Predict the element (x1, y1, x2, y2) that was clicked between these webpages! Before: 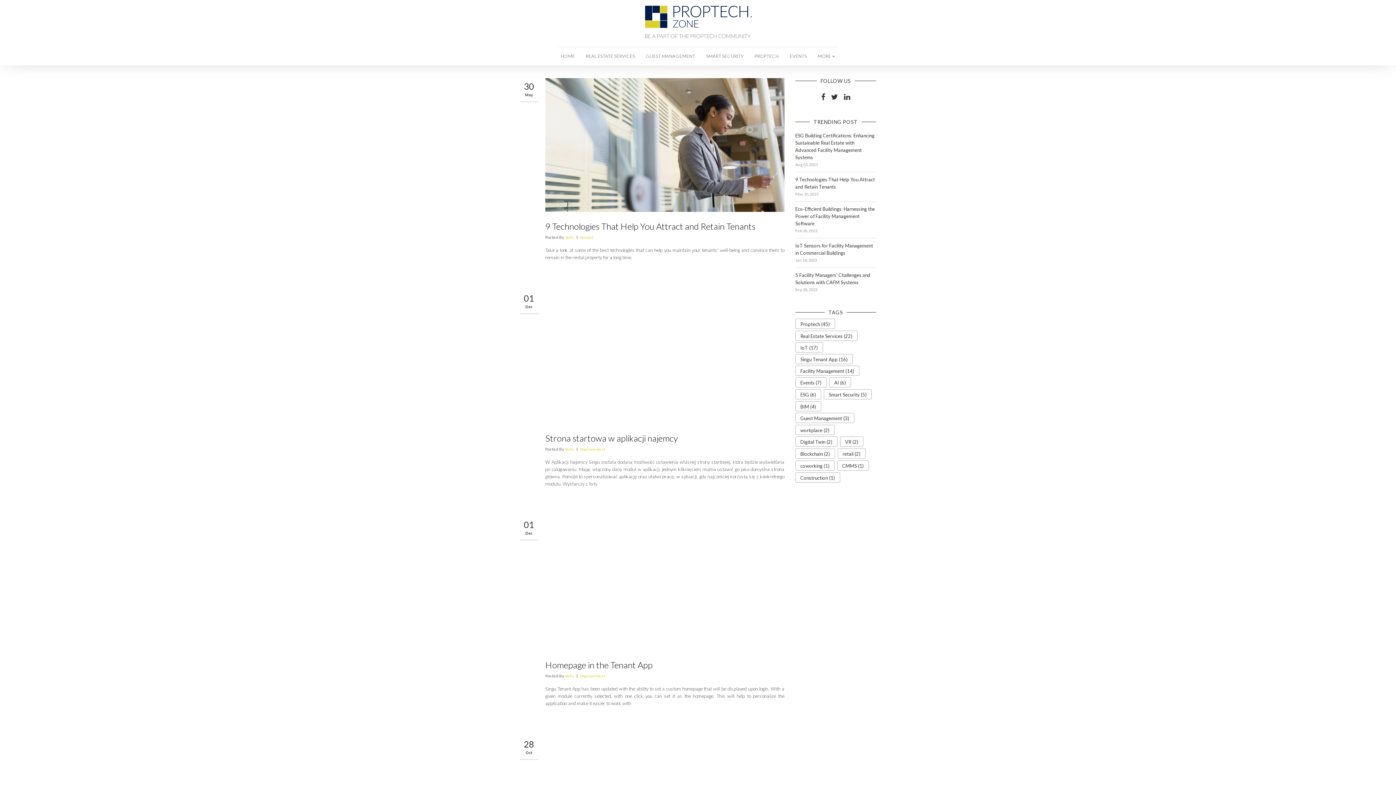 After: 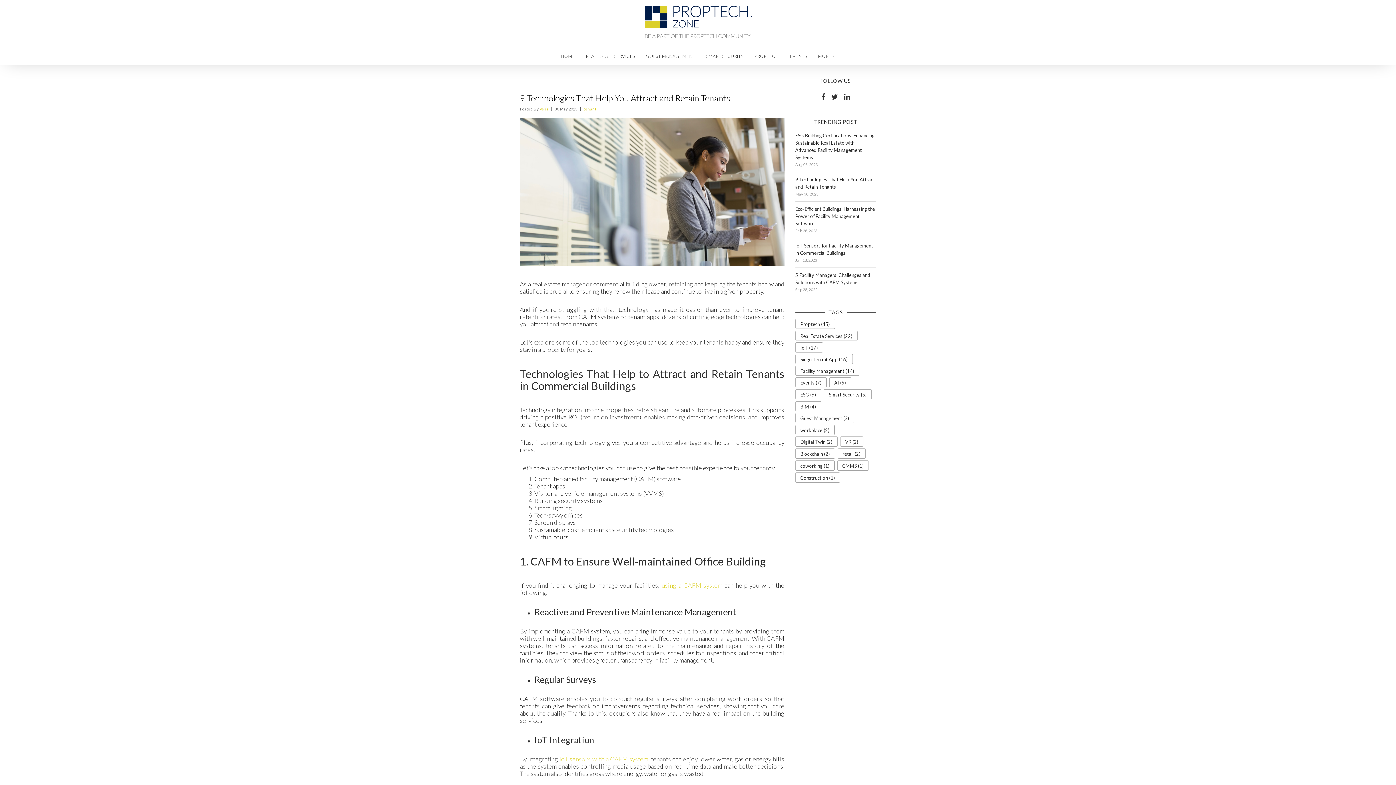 Action: bbox: (545, 221, 755, 231) label: 9 Technologies That Help You Attract and Retain Tenants